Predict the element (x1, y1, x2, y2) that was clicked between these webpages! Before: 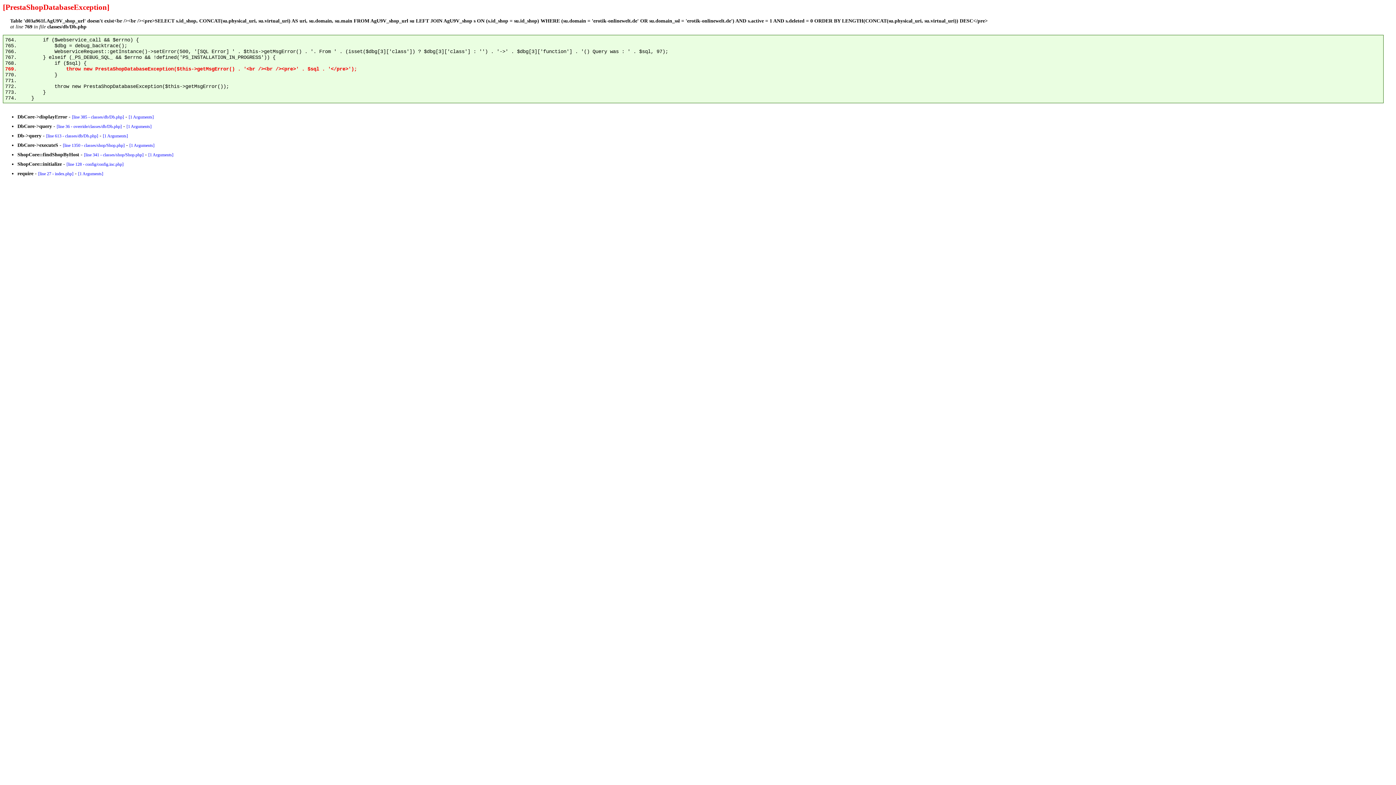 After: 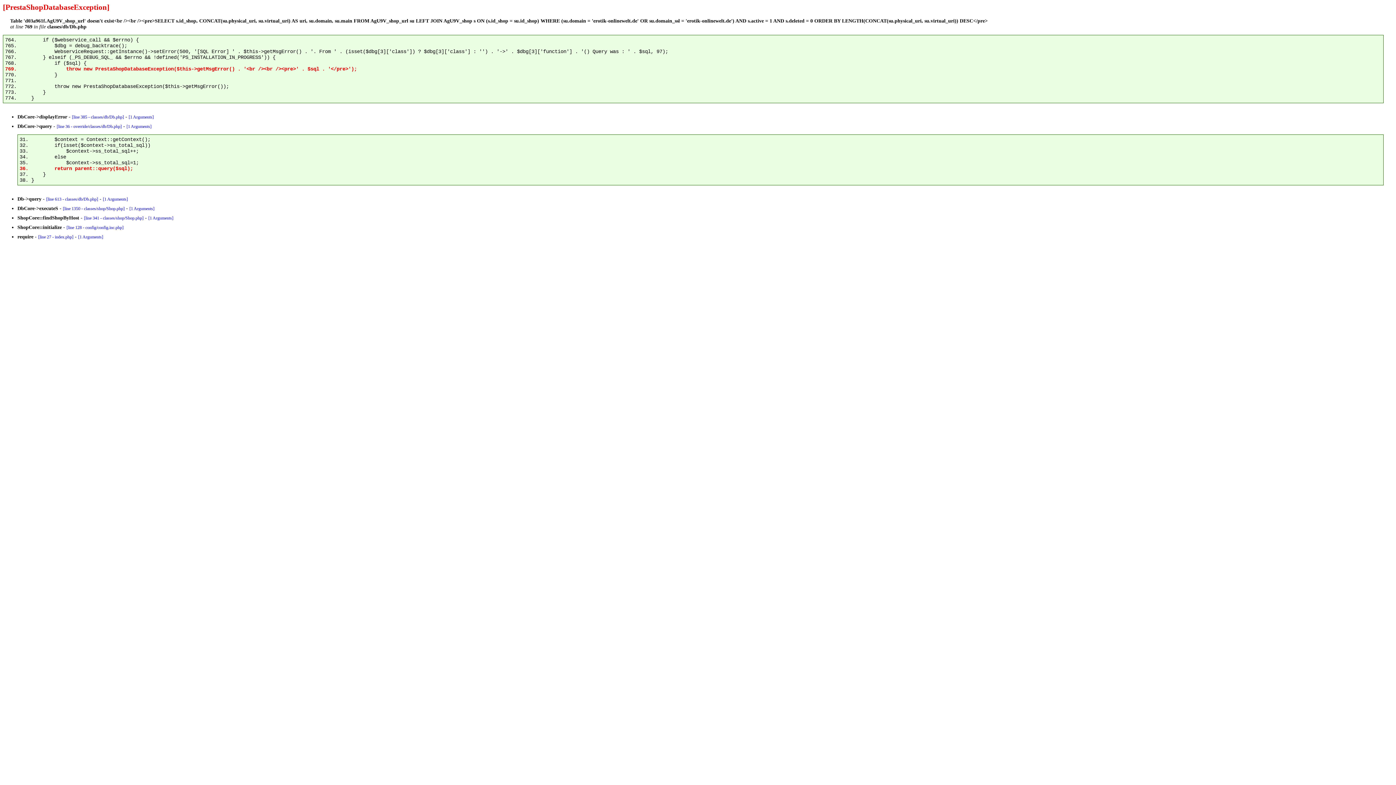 Action: label: [line 36 - override/classes/db/Db.php] bbox: (56, 124, 121, 129)